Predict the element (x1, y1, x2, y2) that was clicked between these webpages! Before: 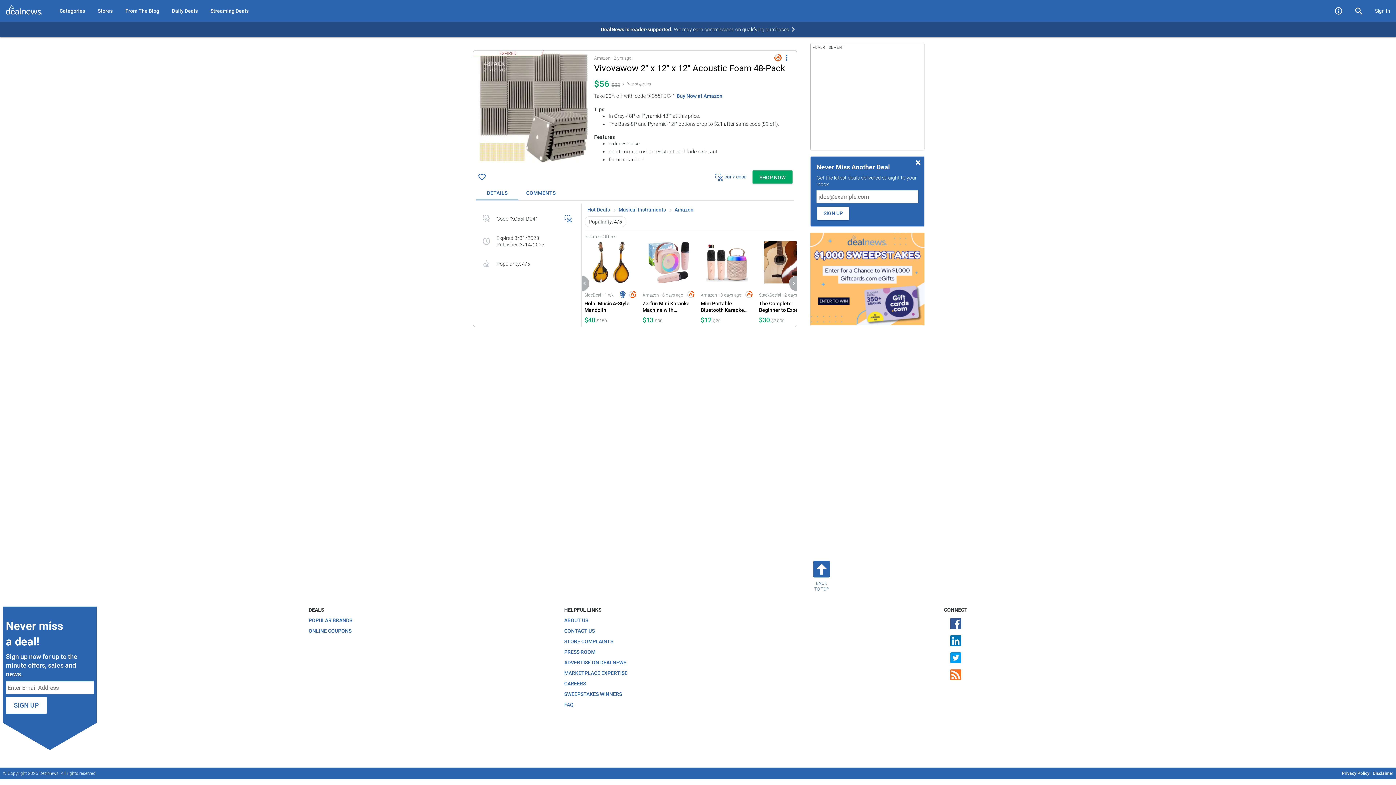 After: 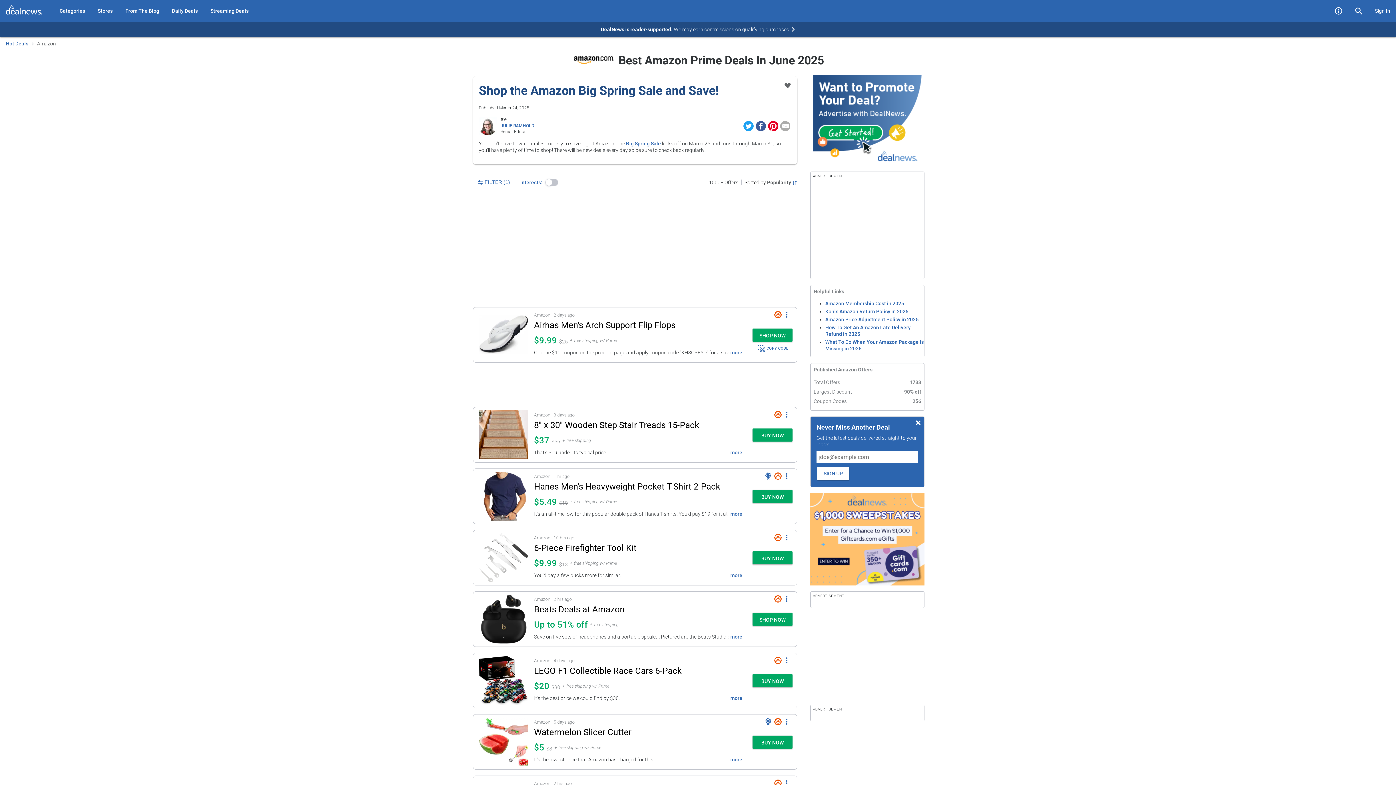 Action: label: Amazon bbox: (674, 207, 693, 212)